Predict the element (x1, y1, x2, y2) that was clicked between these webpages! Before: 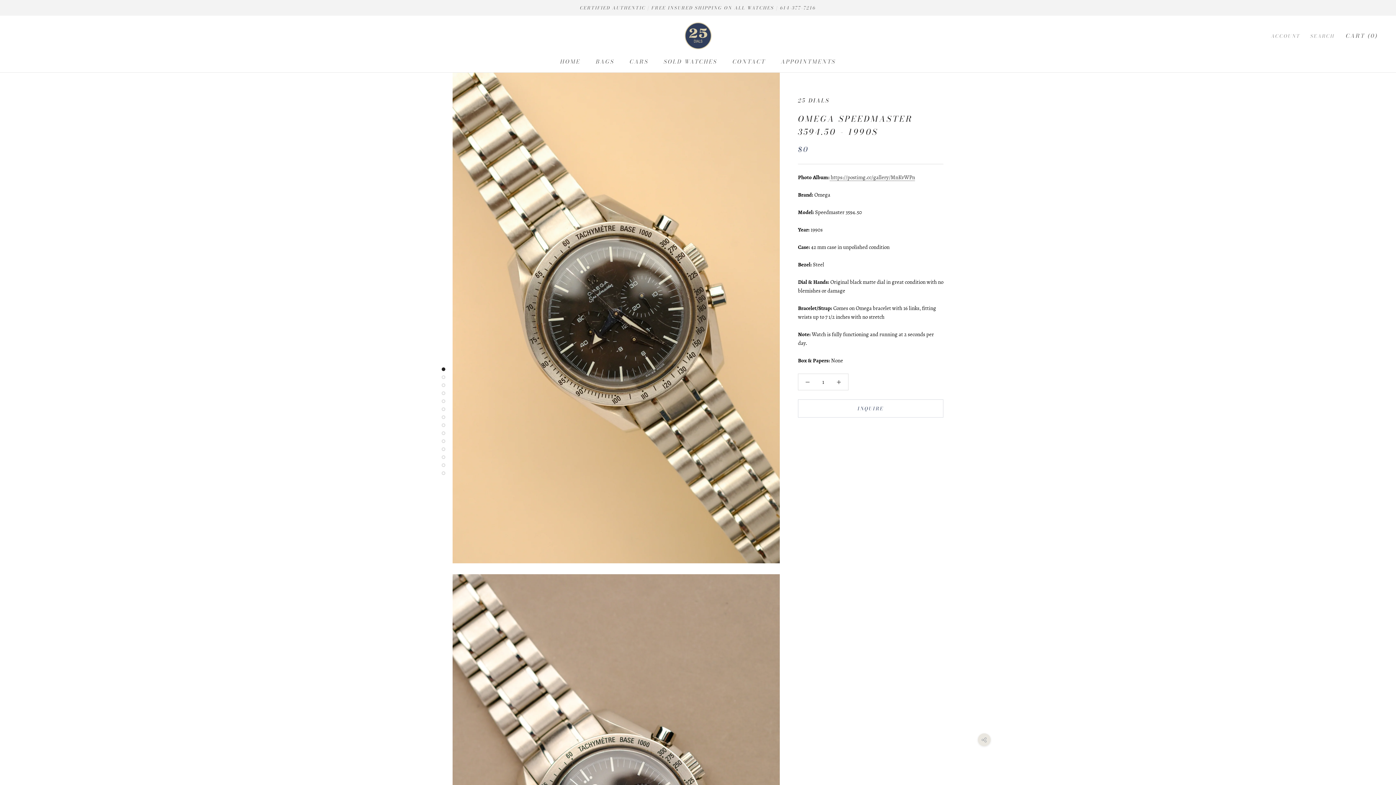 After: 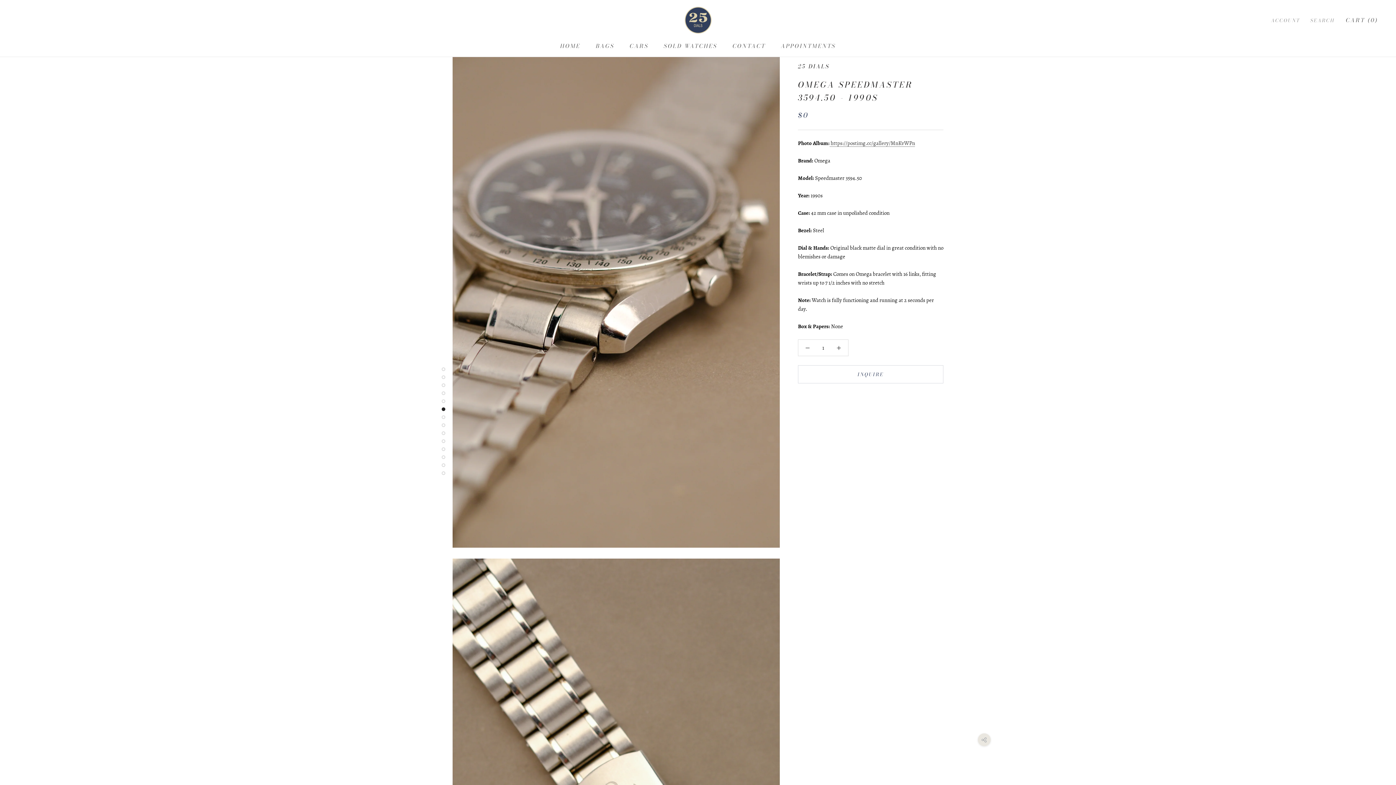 Action: bbox: (441, 407, 445, 411)